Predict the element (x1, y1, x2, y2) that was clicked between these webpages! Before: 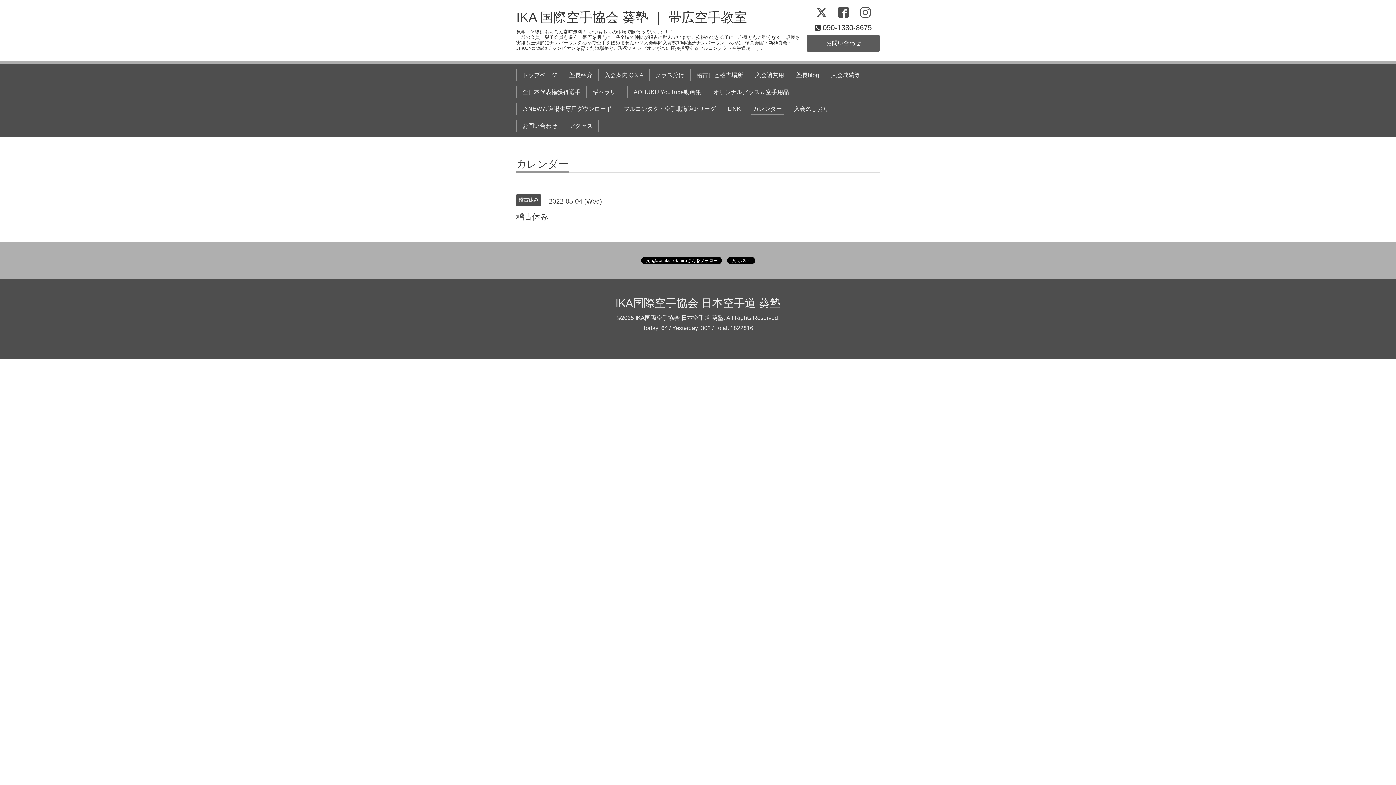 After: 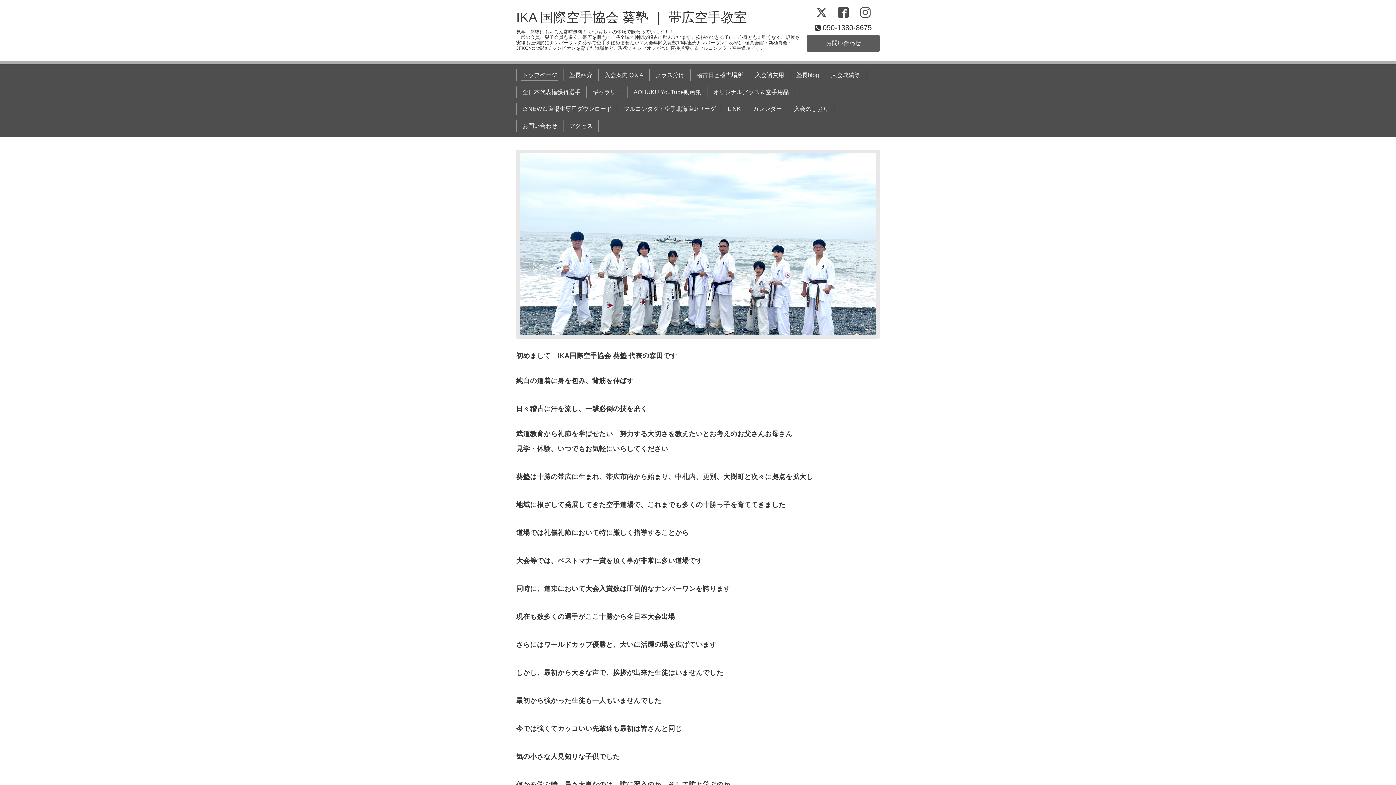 Action: bbox: (519, 69, 560, 81) label: トップページ